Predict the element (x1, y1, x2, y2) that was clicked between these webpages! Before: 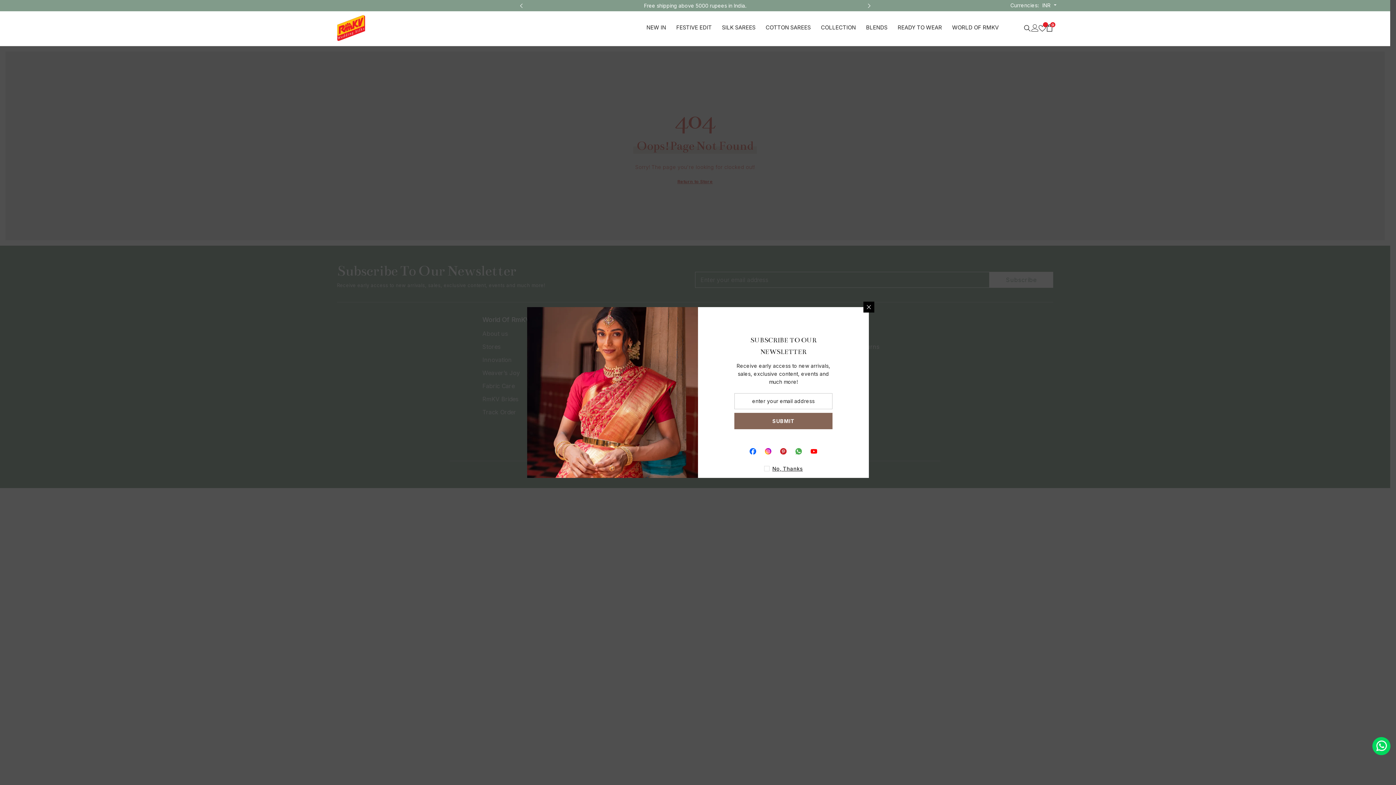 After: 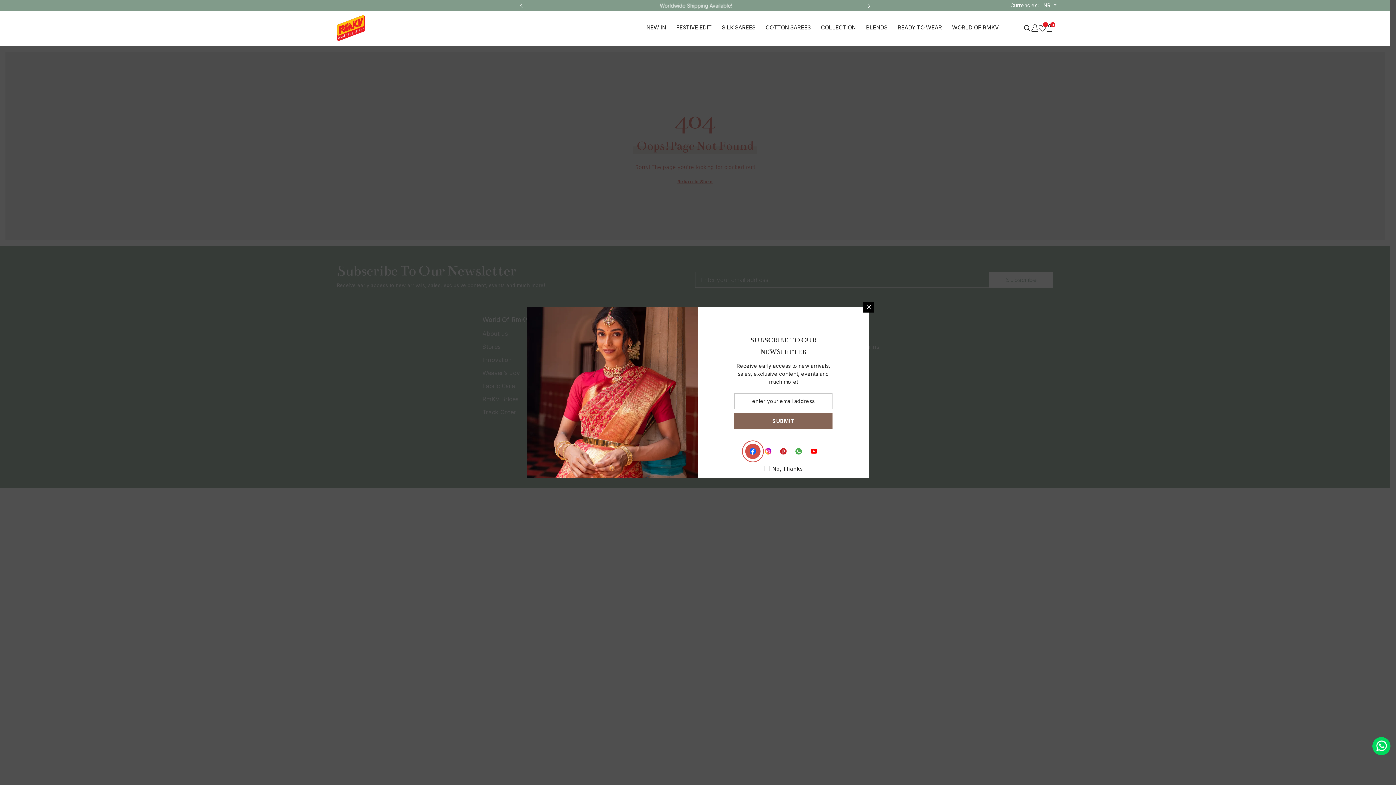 Action: label: Facebook bbox: (745, 444, 760, 459)